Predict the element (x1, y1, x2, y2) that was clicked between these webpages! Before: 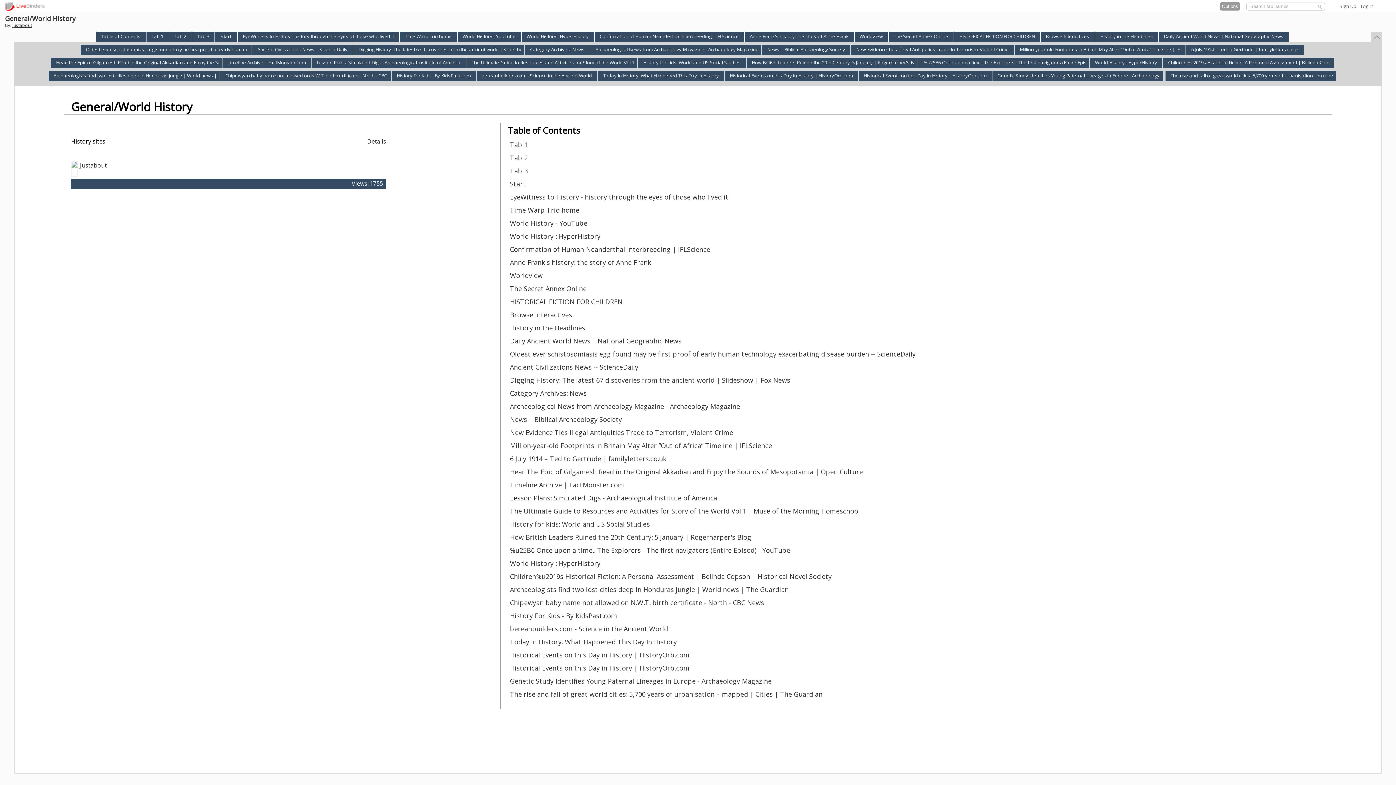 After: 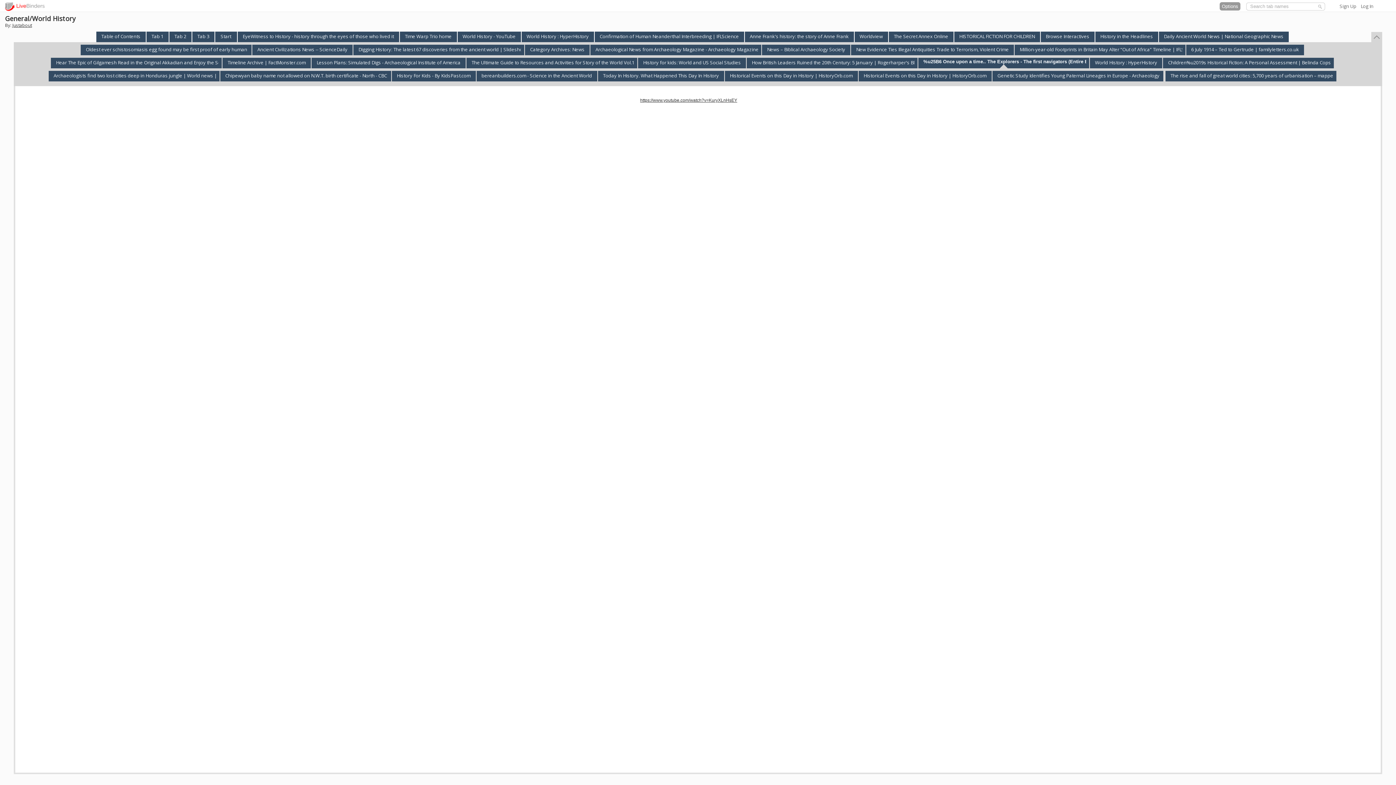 Action: label: %u25B6 Once upon a time.. The Explorers - The first navigators (Entire Episod) - YouTube bbox: (510, 546, 790, 554)